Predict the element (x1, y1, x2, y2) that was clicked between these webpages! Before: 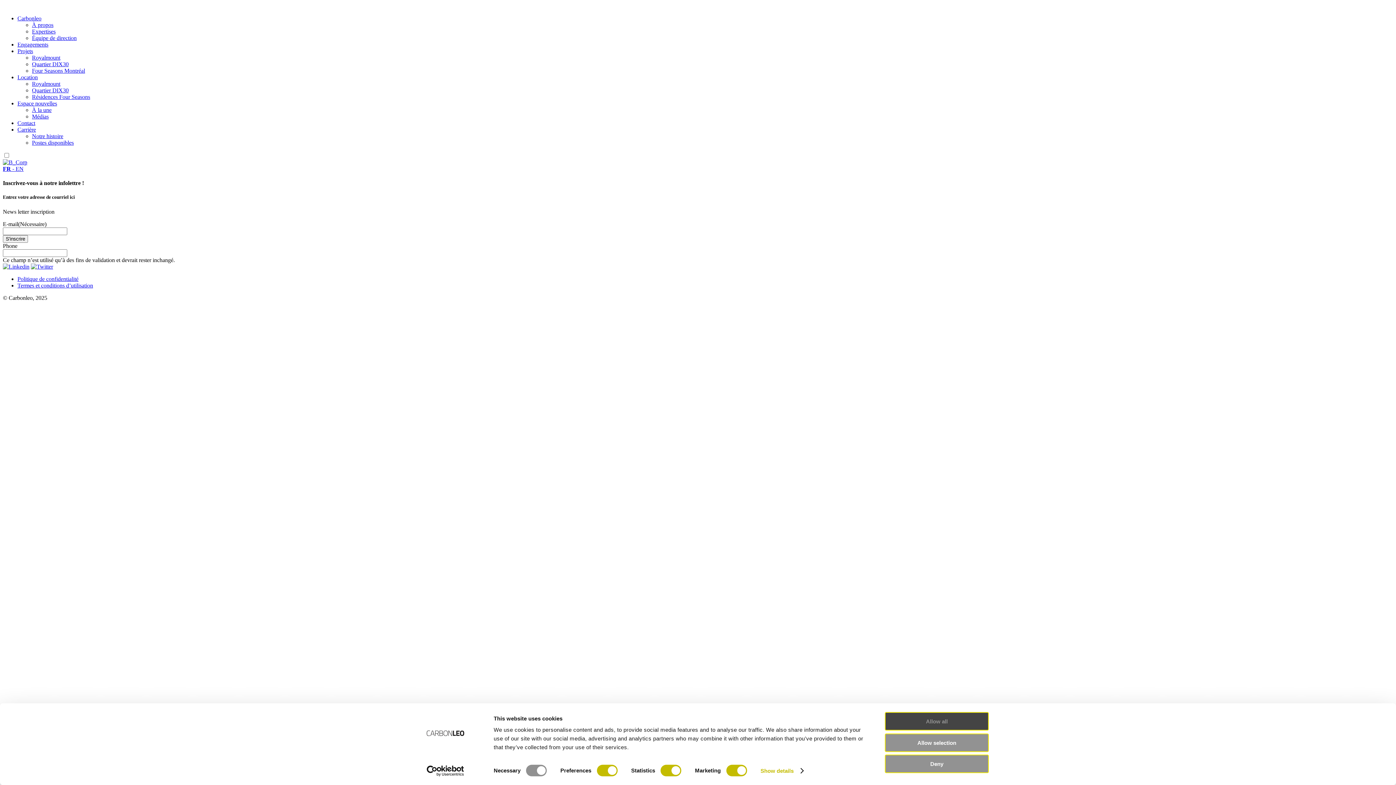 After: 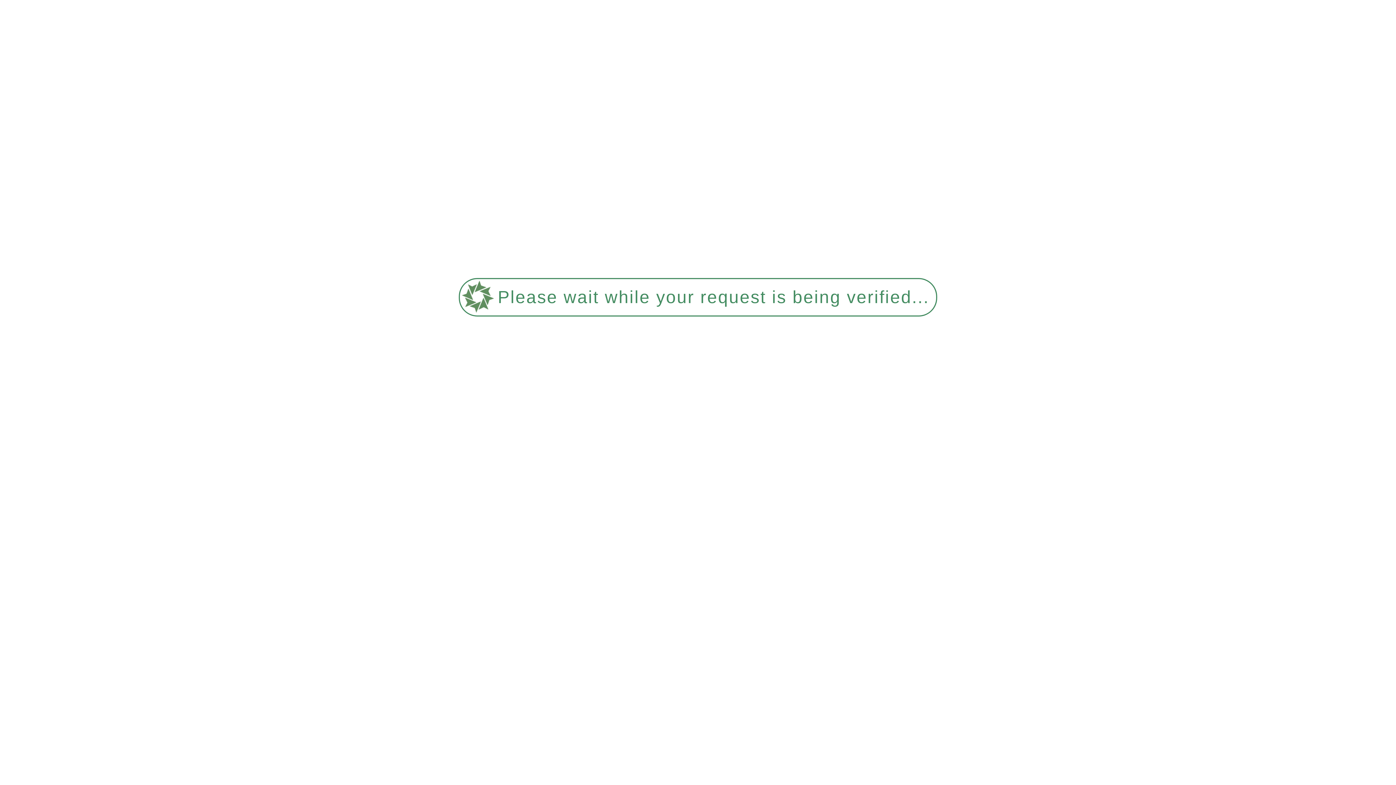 Action: label: Médias bbox: (32, 113, 48, 119)